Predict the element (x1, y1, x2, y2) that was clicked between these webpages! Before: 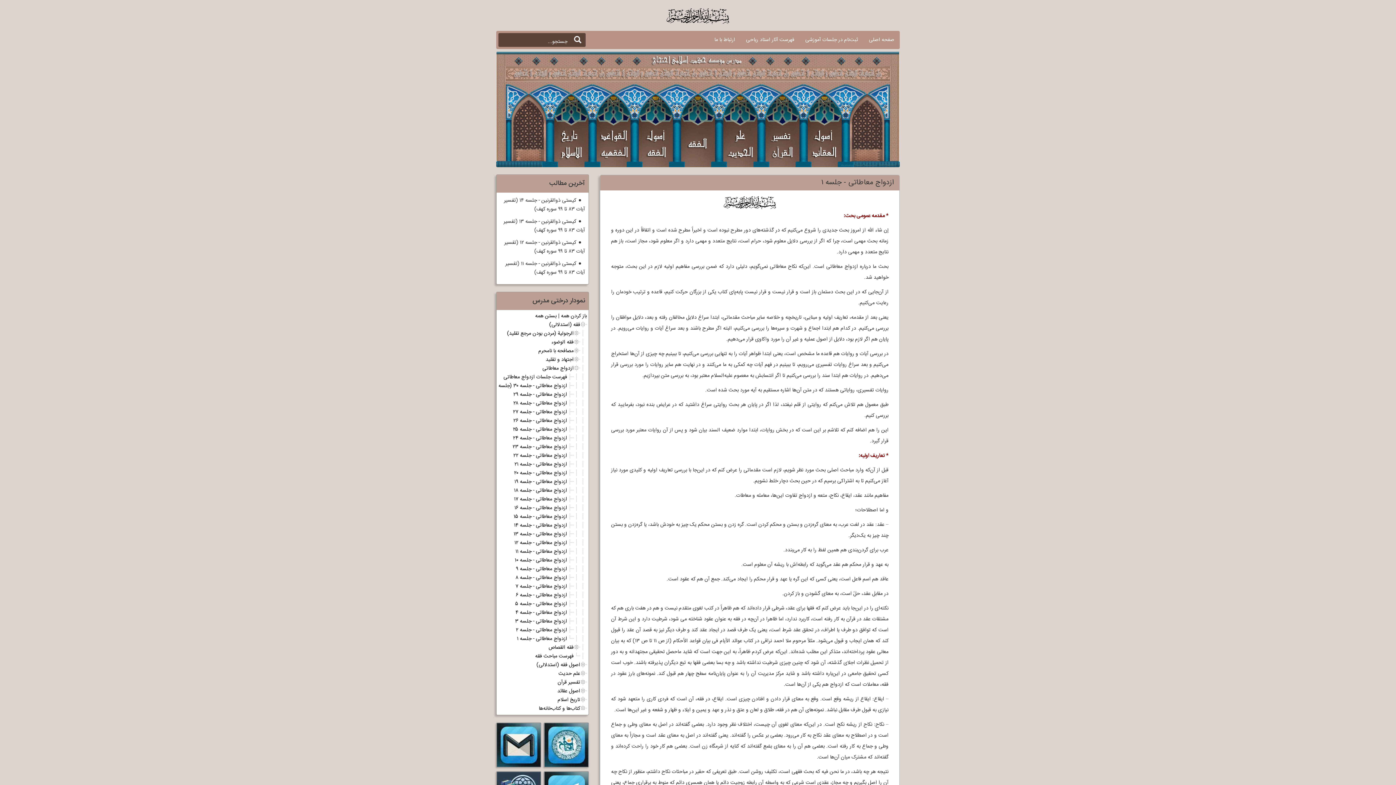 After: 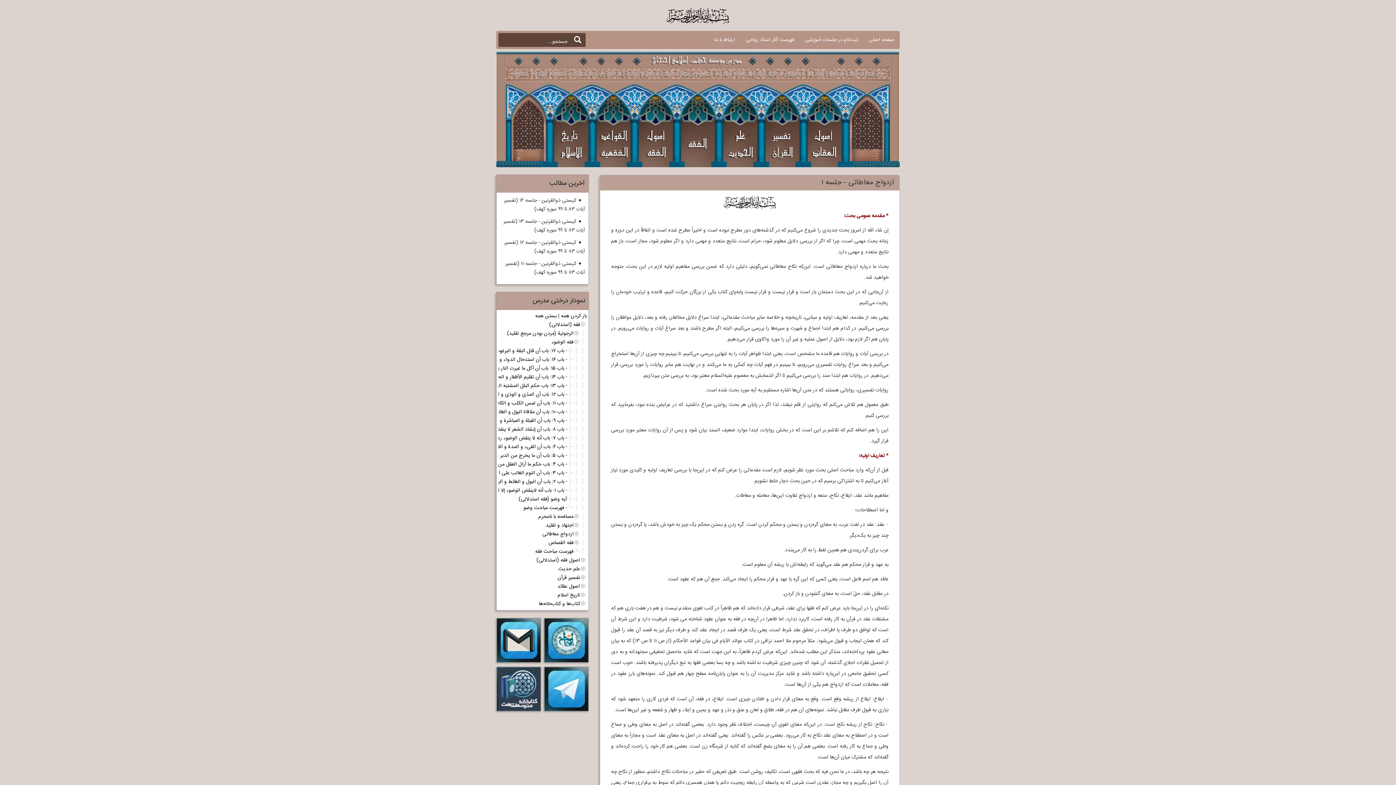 Action: bbox: (573, 338, 580, 346)